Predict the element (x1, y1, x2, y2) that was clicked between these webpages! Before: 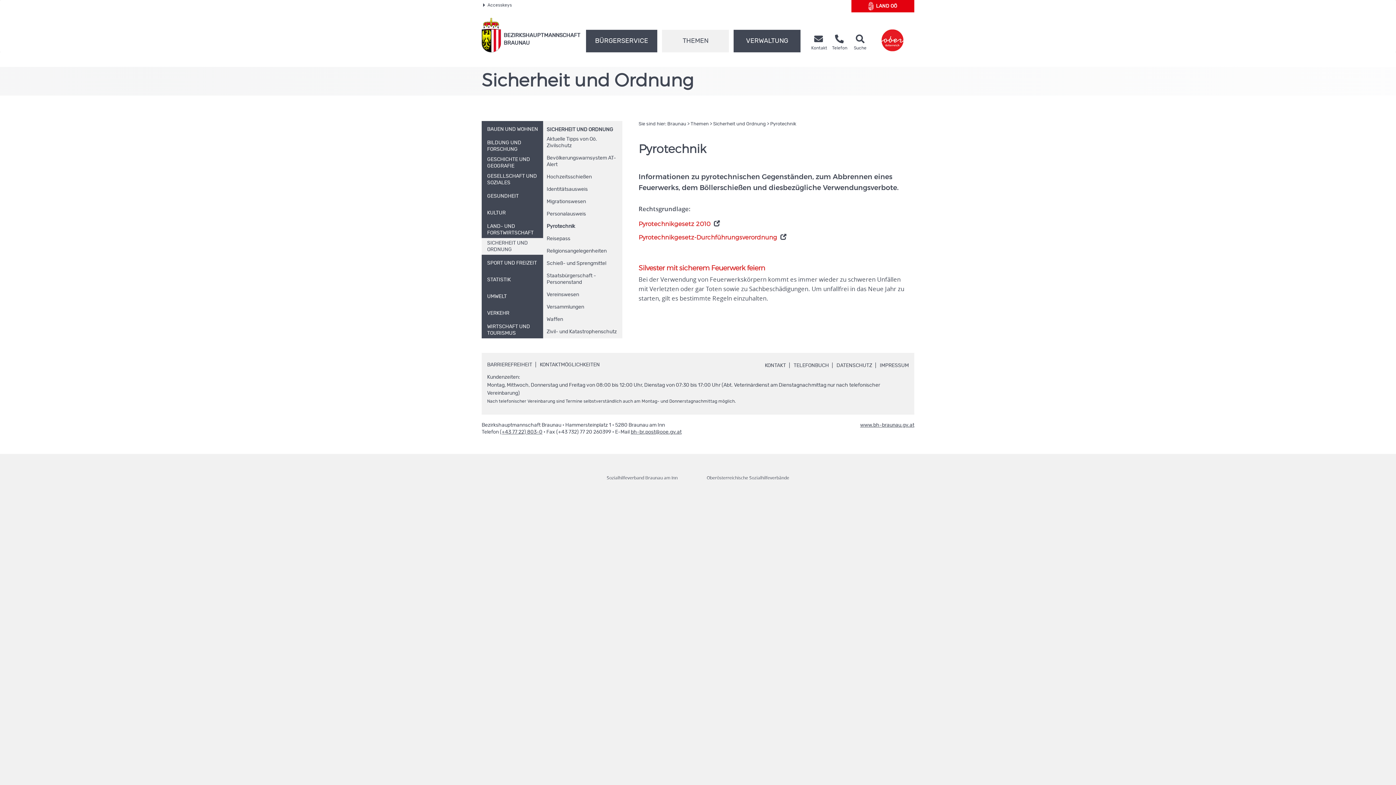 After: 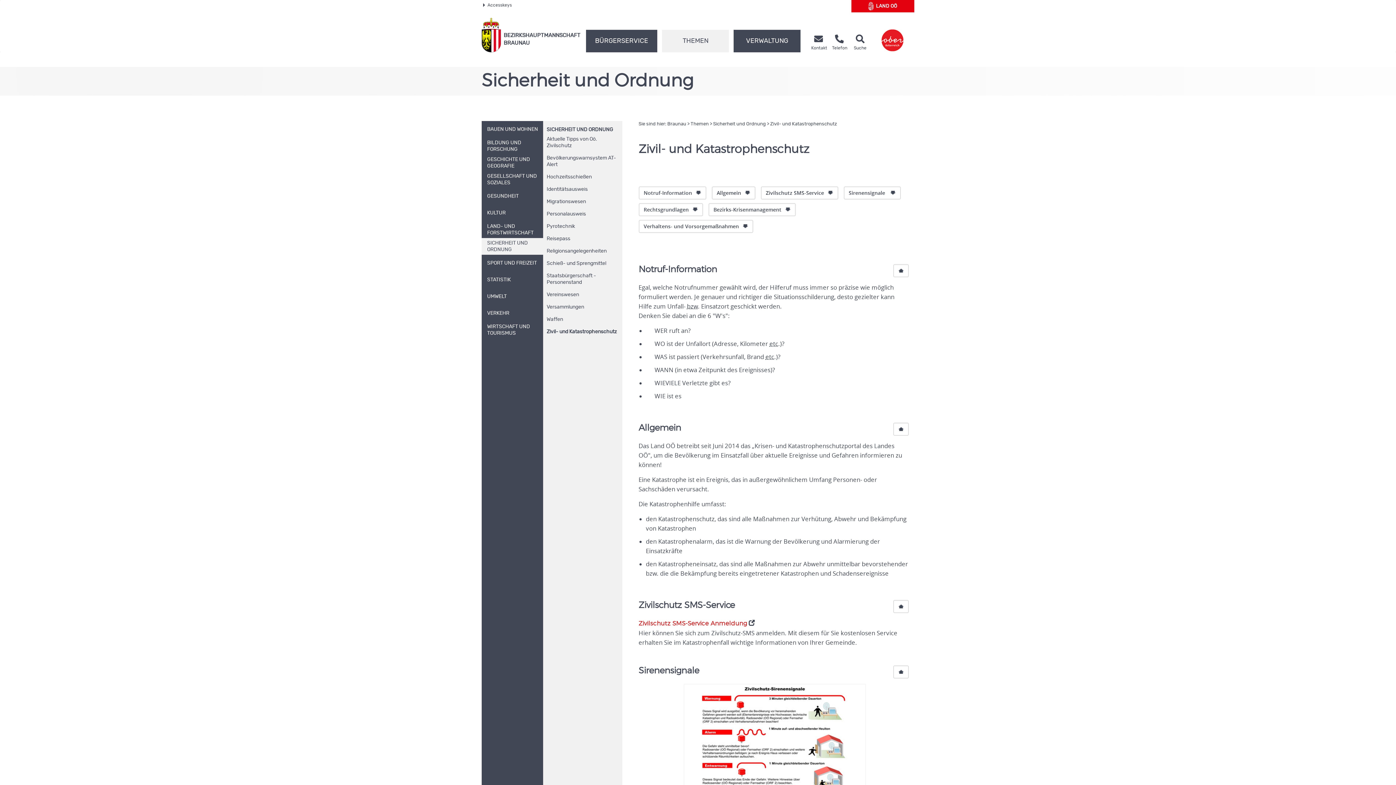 Action: label: Zivil- und Katastrophenschutz bbox: (543, 325, 621, 338)